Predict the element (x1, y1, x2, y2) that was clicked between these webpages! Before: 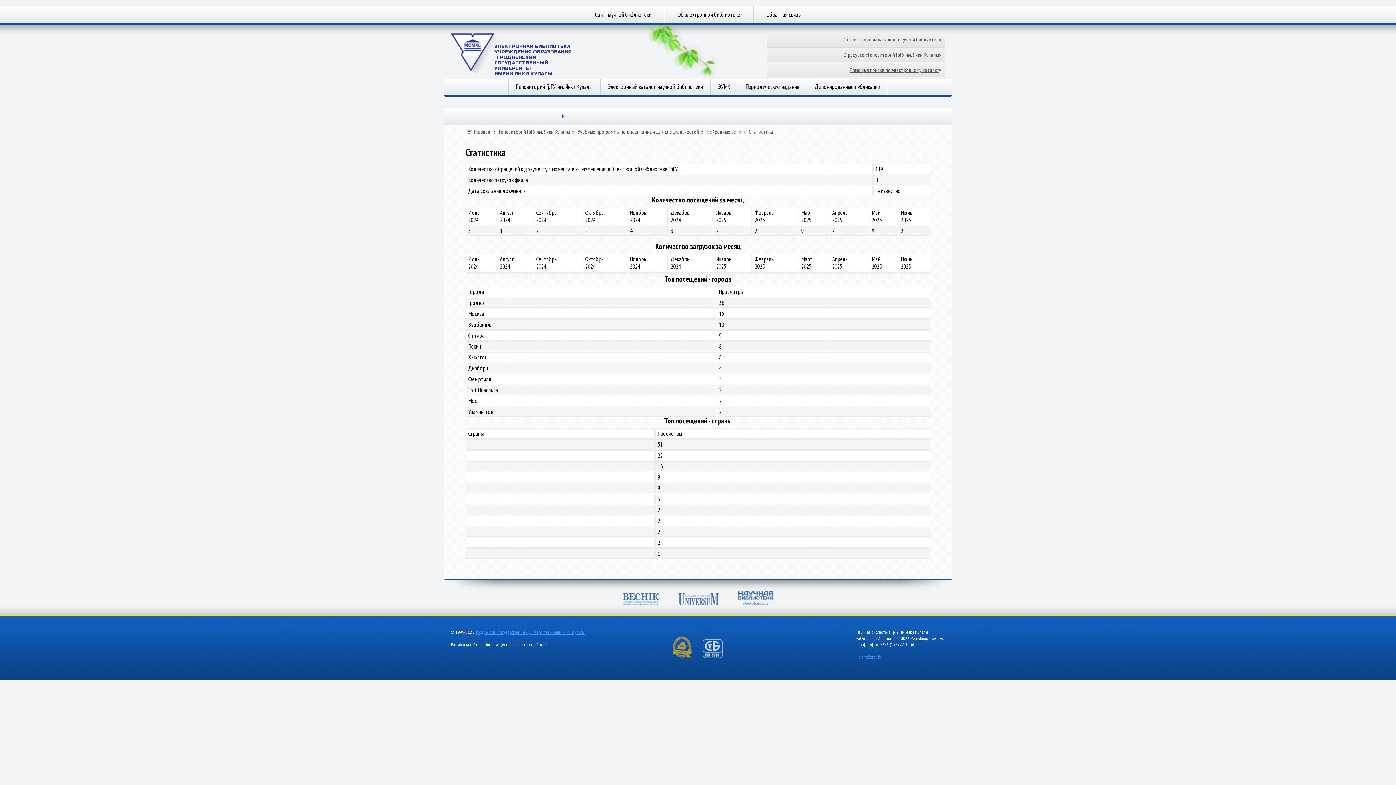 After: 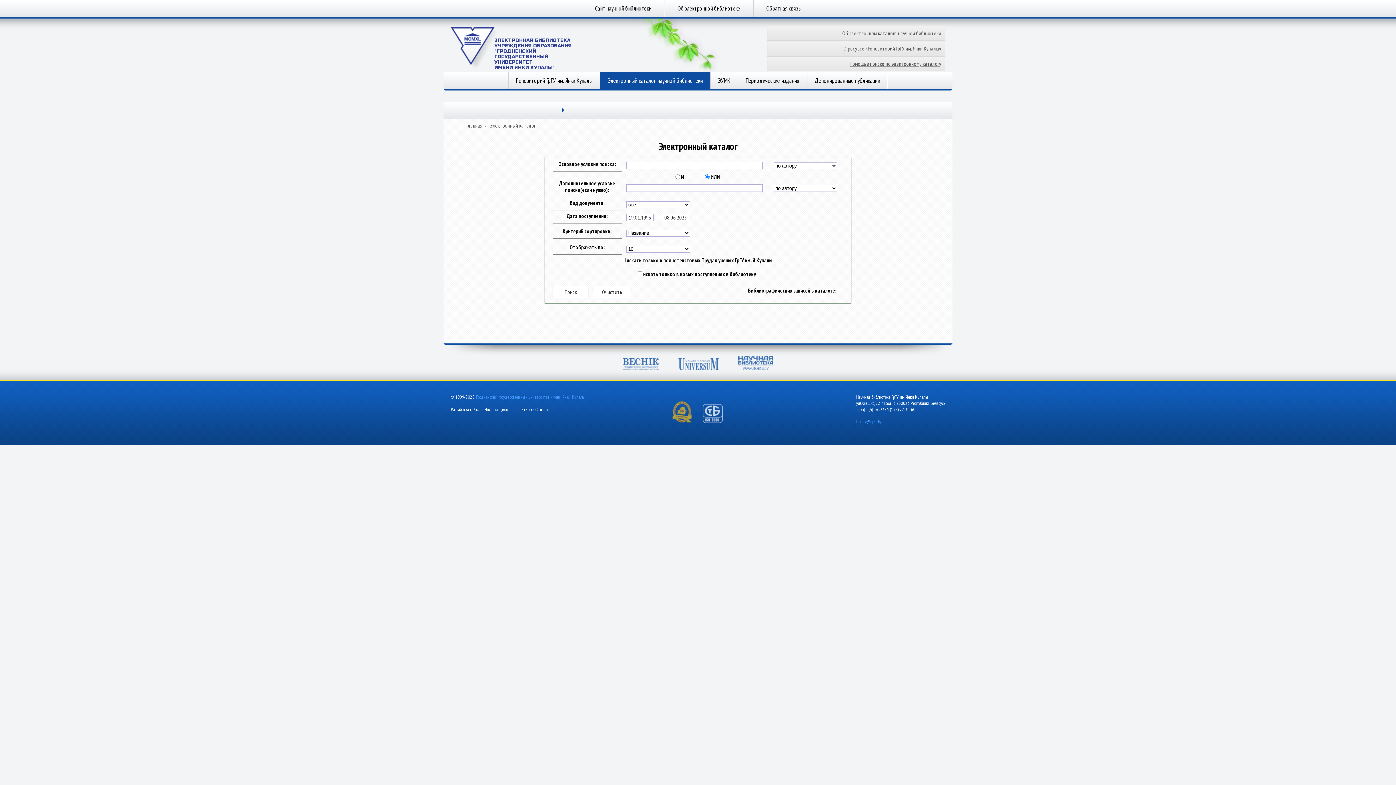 Action: bbox: (600, 78, 710, 95) label: Электронный каталог научной библиотеки